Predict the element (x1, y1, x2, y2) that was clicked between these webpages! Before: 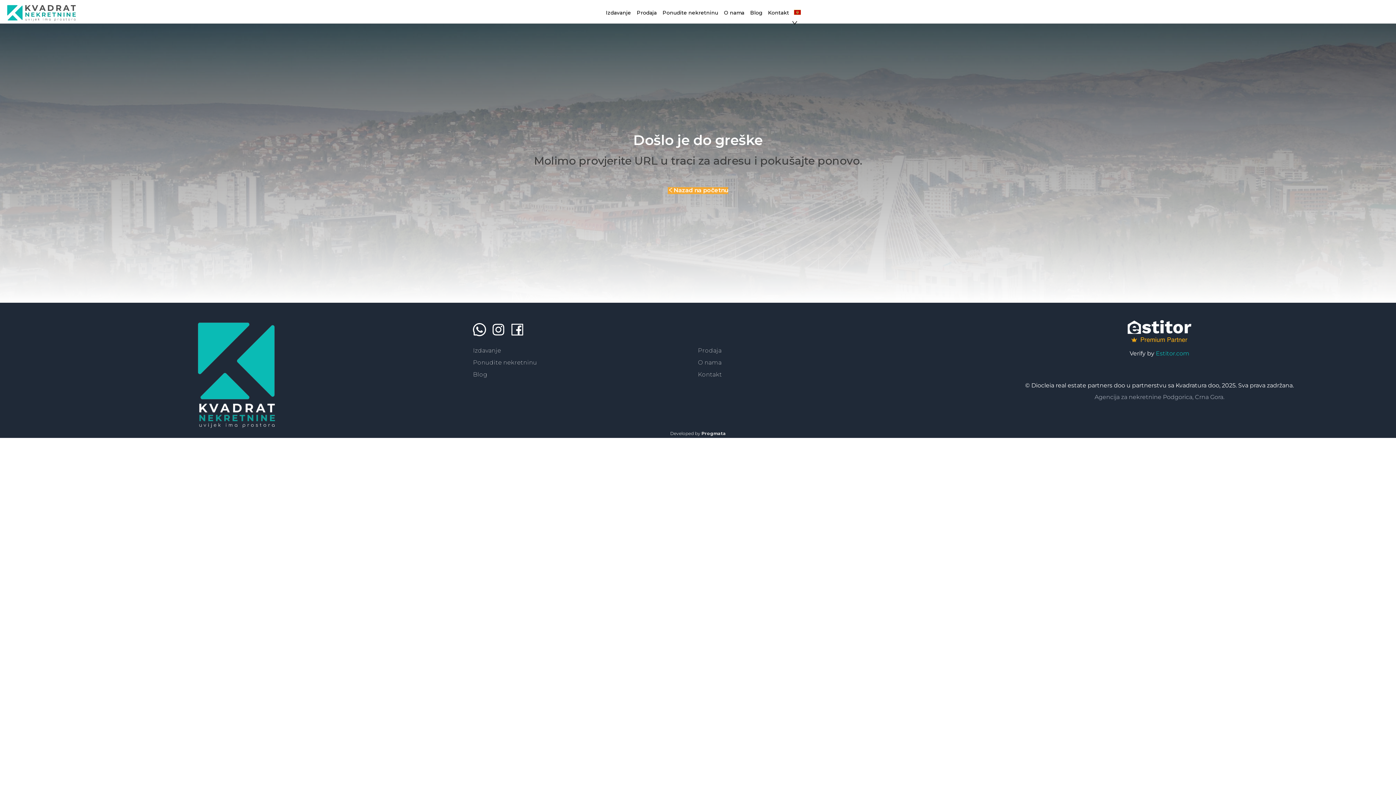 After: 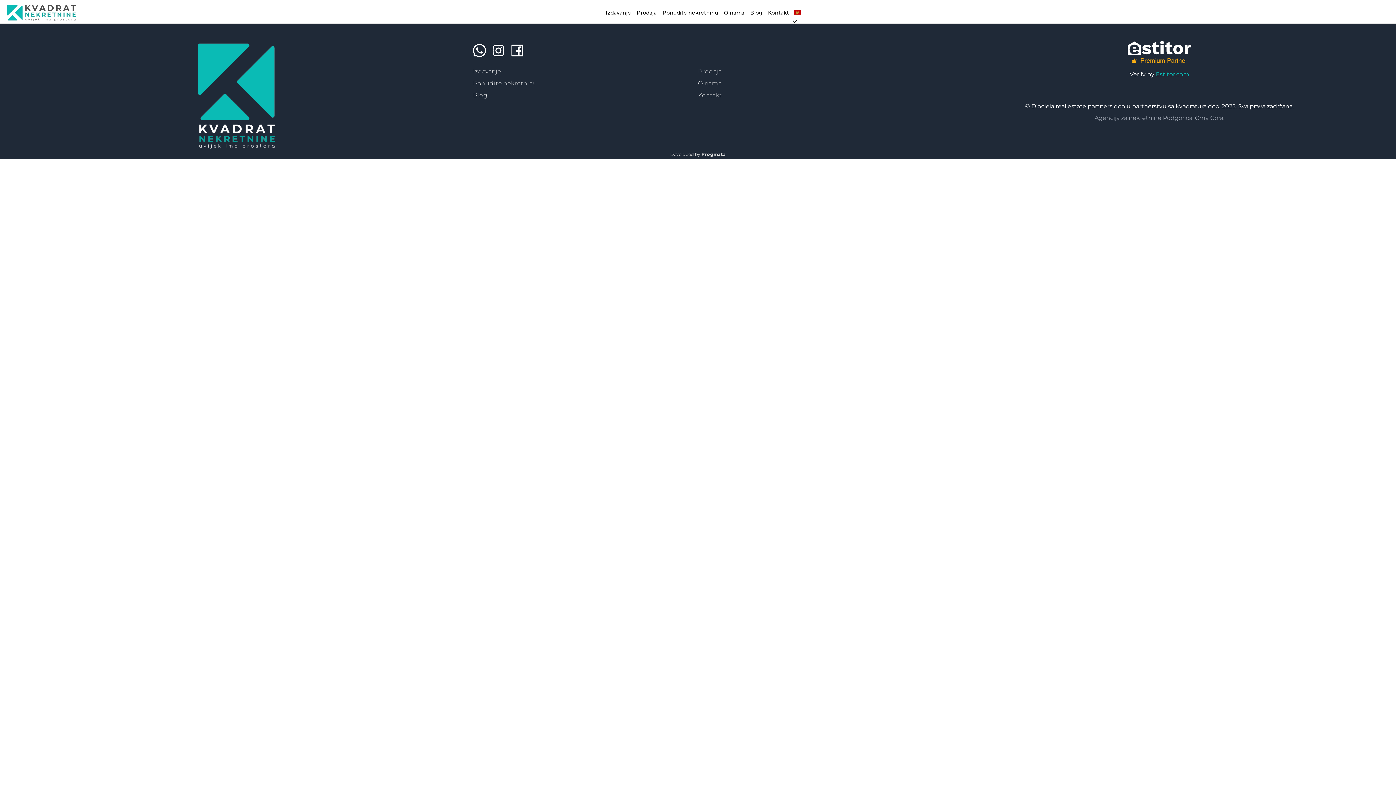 Action: label: Blog bbox: (473, 371, 487, 378)